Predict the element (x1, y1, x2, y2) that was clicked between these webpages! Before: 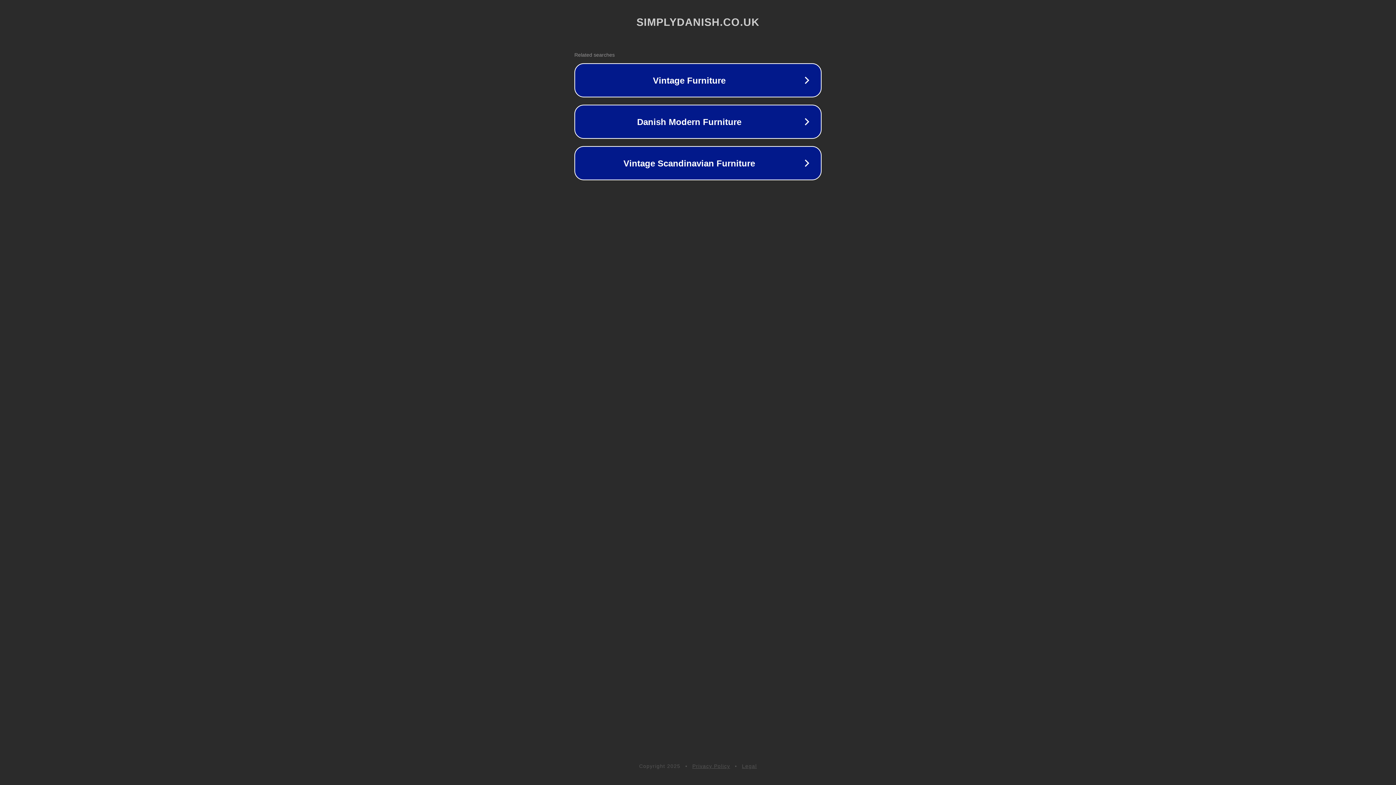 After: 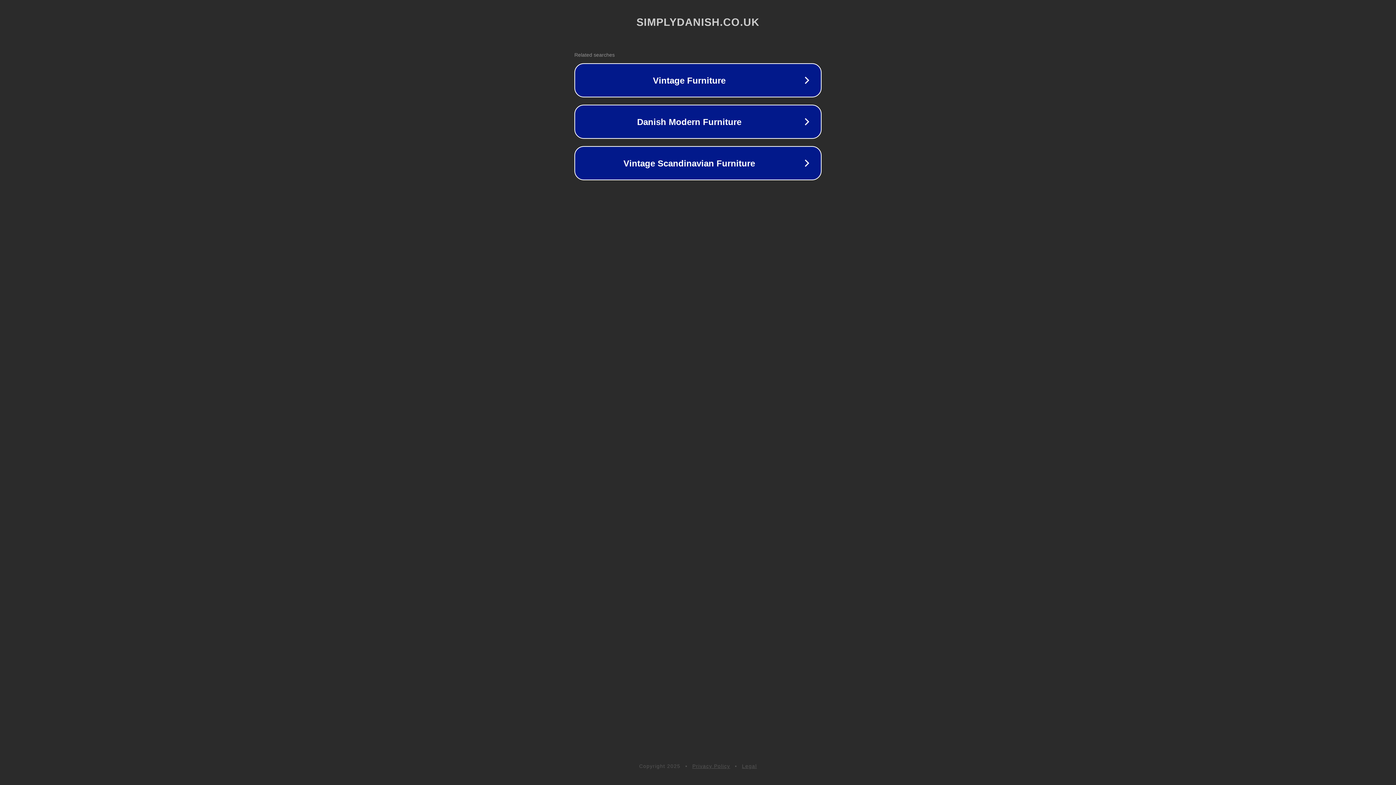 Action: bbox: (692, 763, 730, 769) label: Privacy Policy